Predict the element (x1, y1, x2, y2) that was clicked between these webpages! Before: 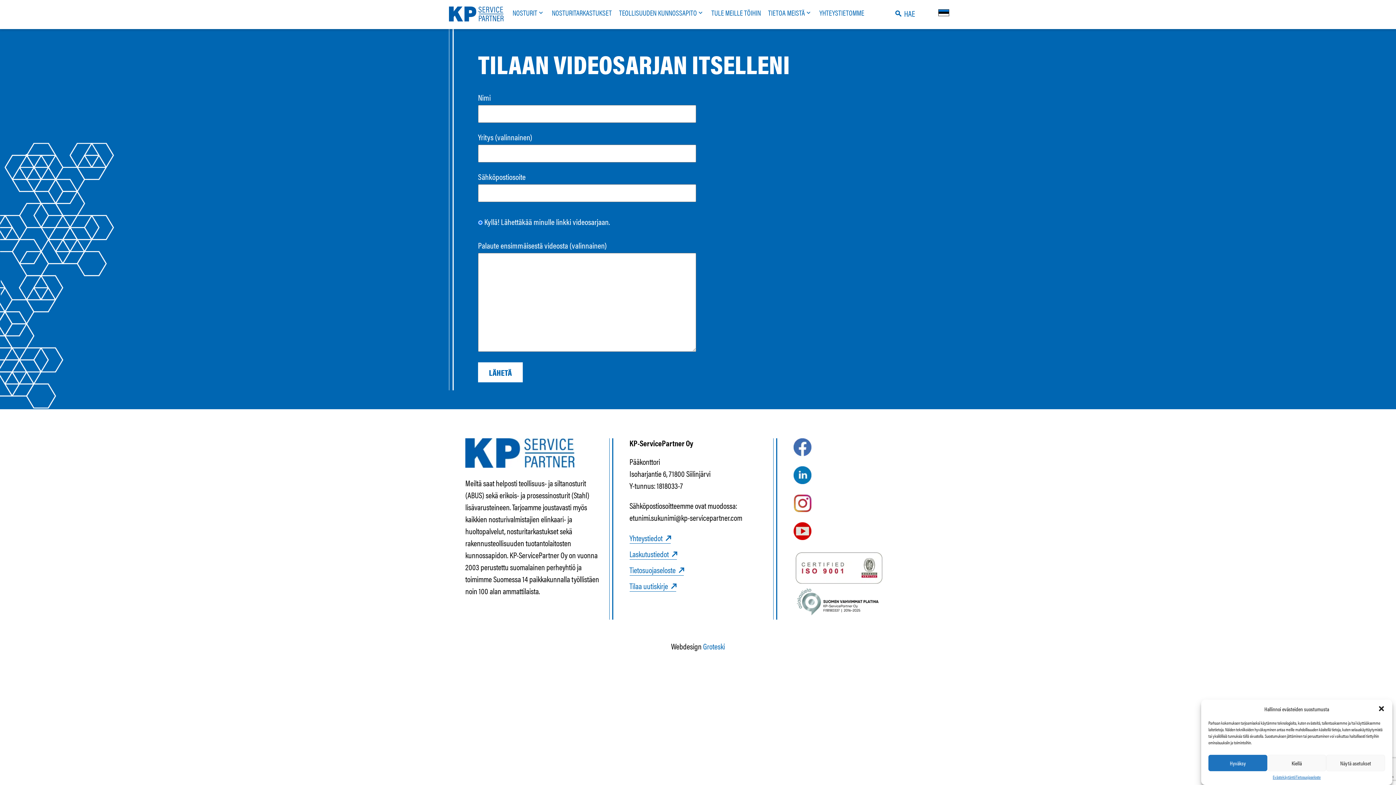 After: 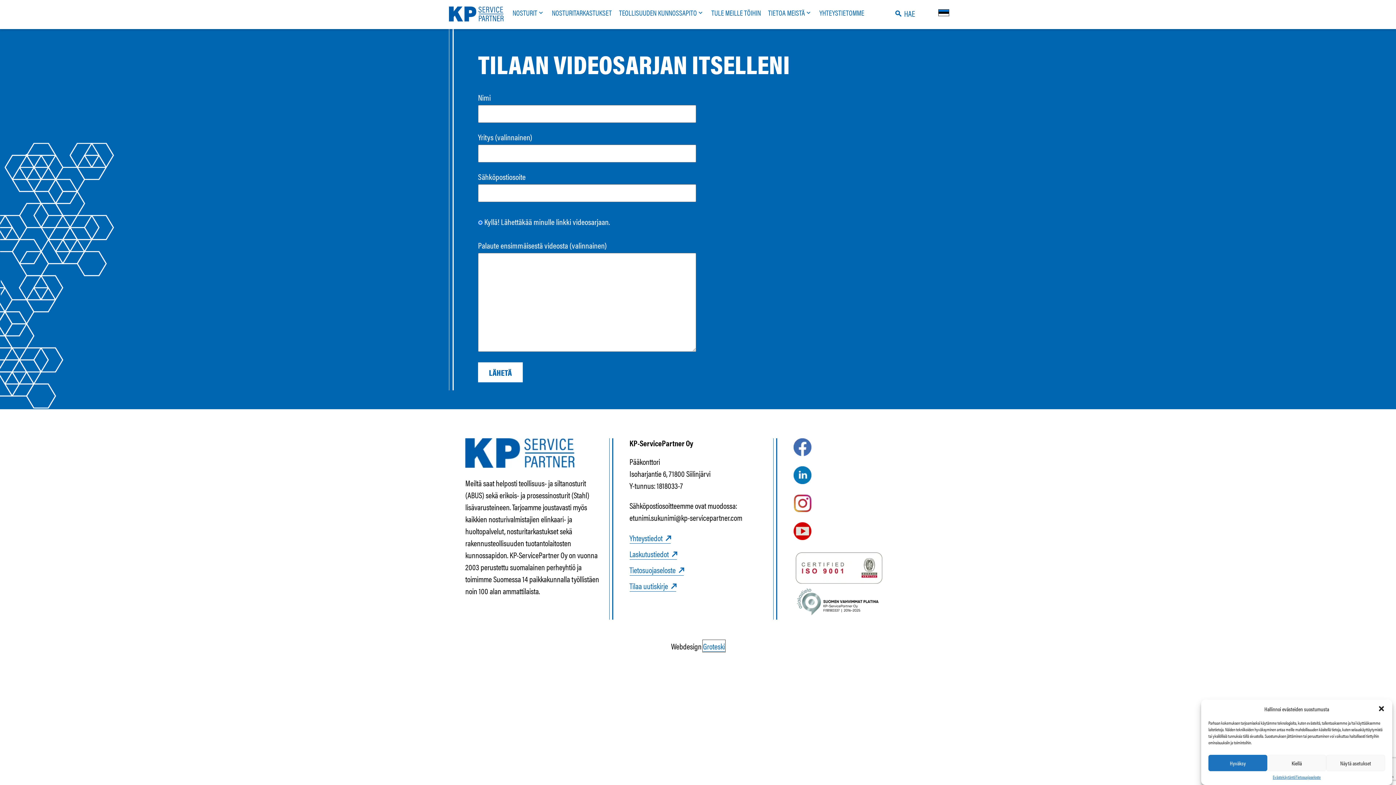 Action: label: Groteski bbox: (703, 640, 725, 652)